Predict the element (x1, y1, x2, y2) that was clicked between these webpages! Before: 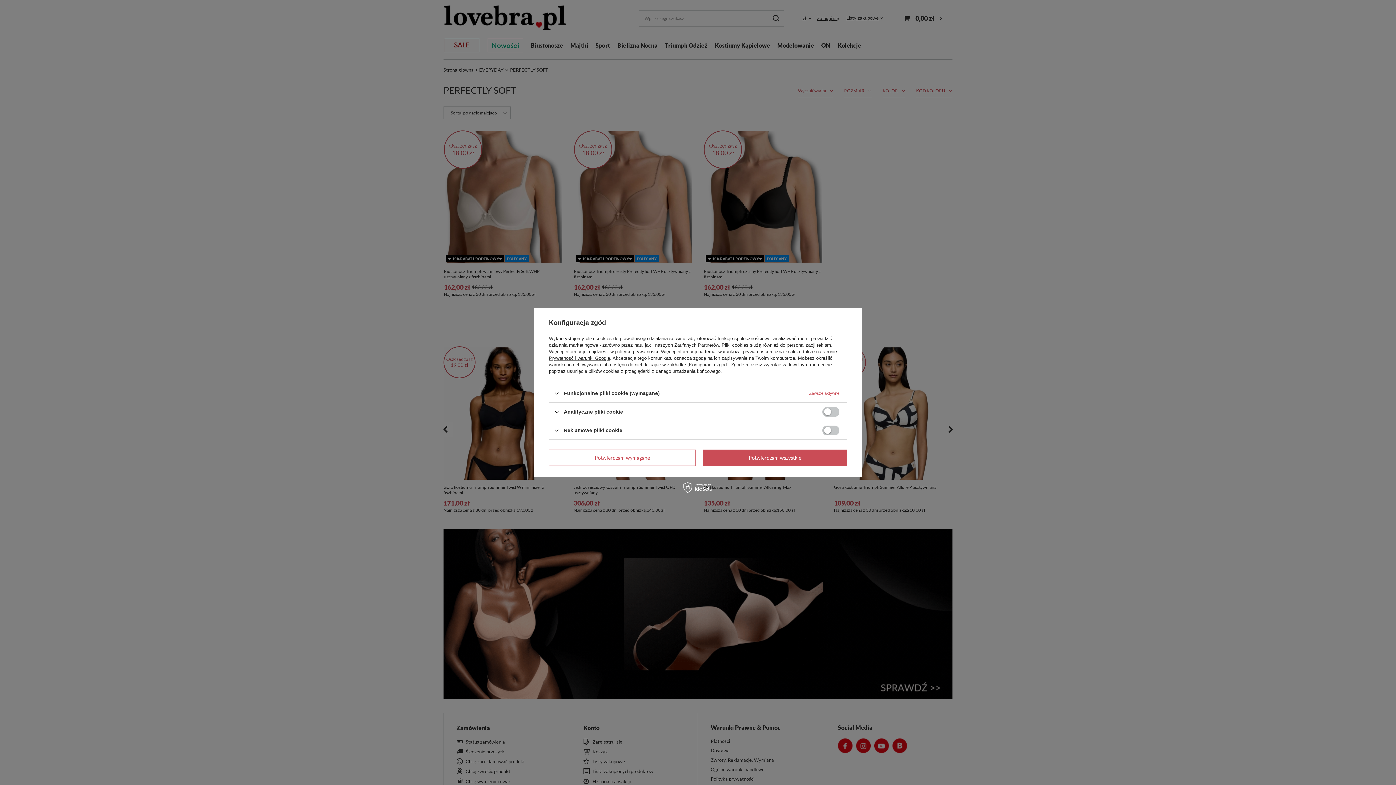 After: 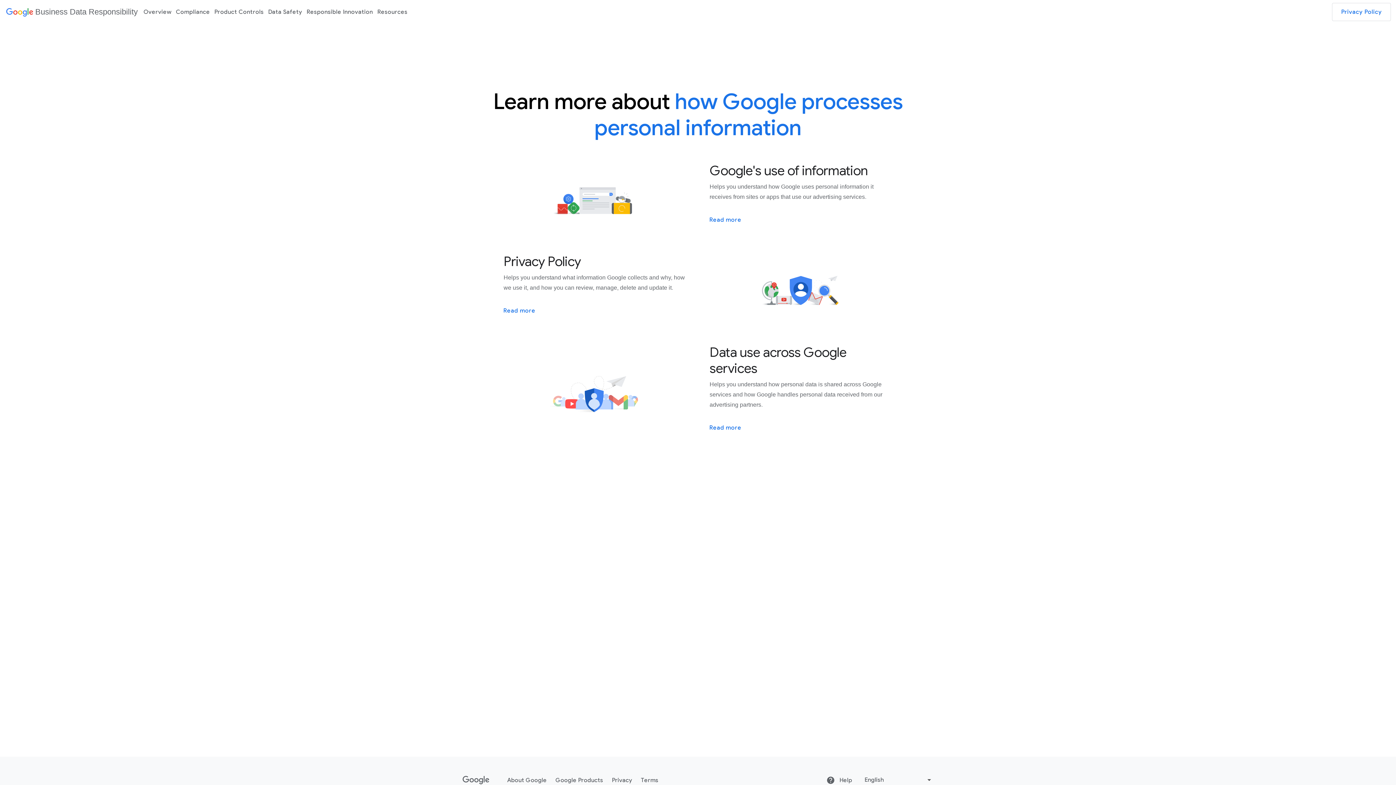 Action: label: Prywatność i warunki Google bbox: (549, 355, 610, 361)